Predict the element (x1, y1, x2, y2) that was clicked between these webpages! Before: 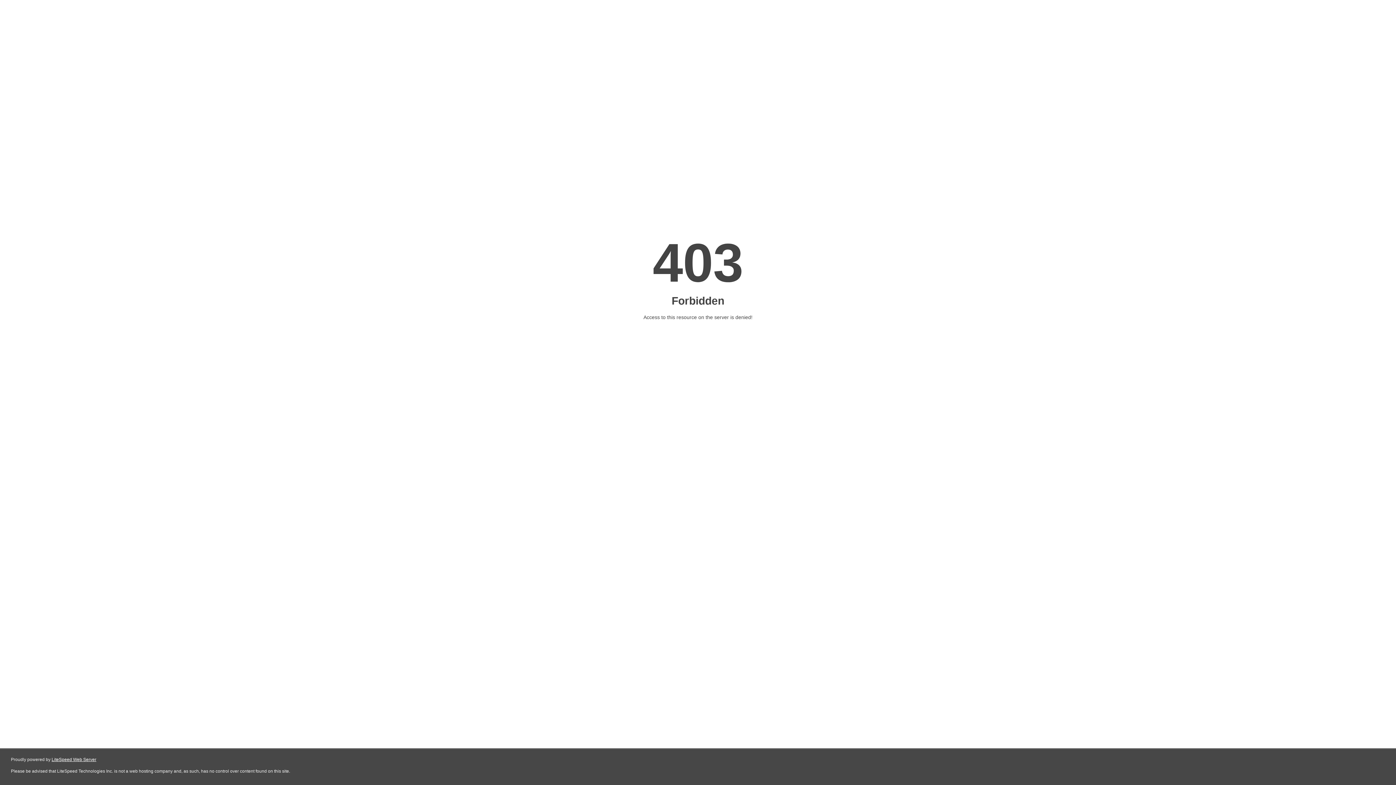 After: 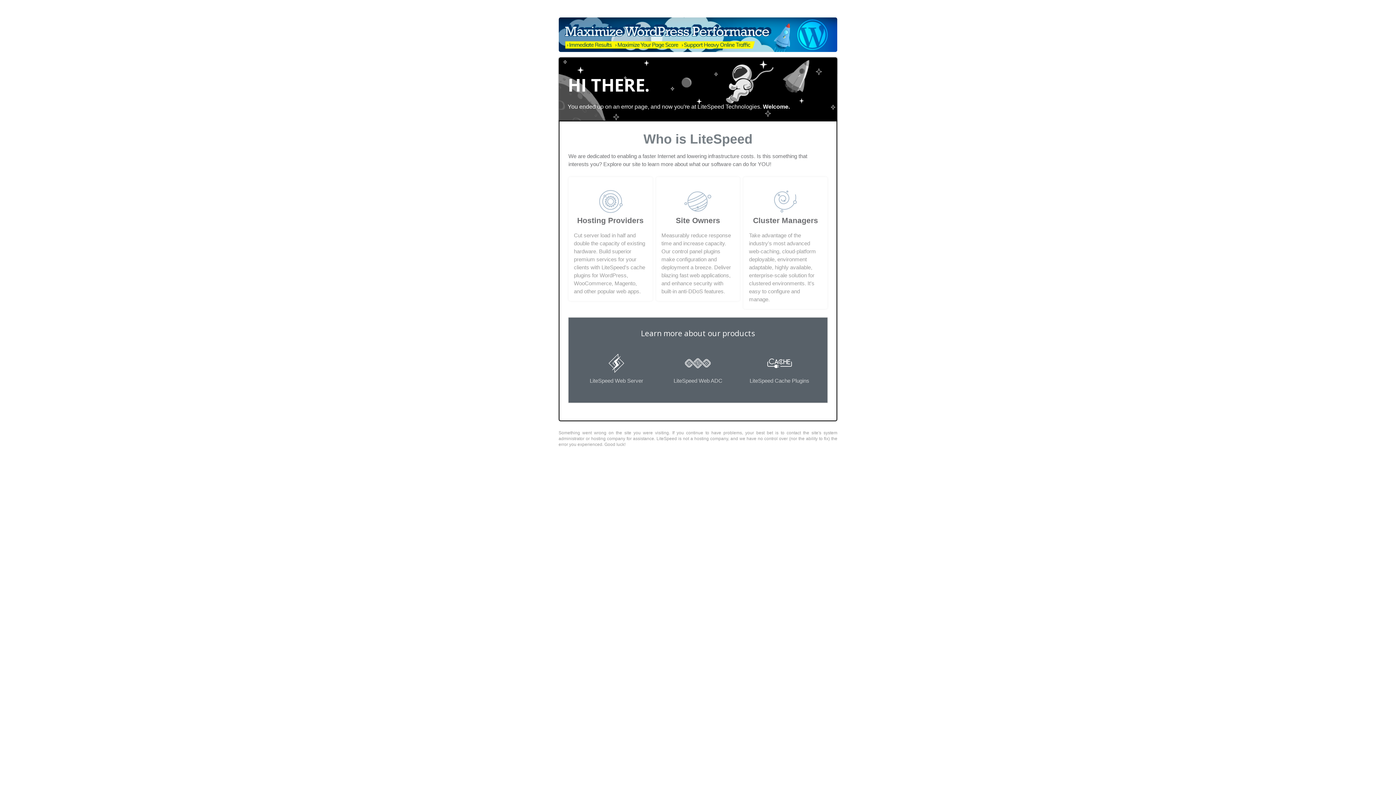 Action: label: LiteSpeed Web Server bbox: (51, 757, 96, 762)